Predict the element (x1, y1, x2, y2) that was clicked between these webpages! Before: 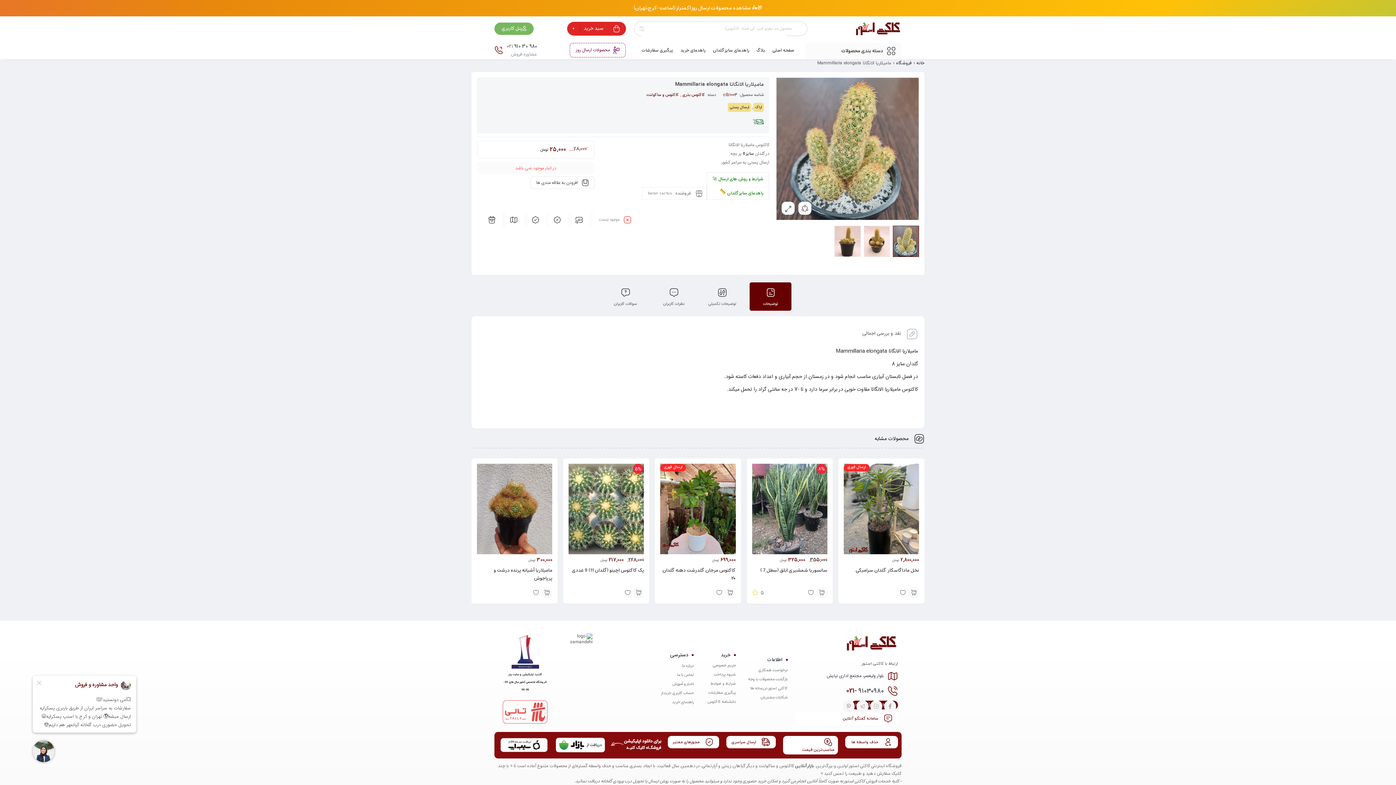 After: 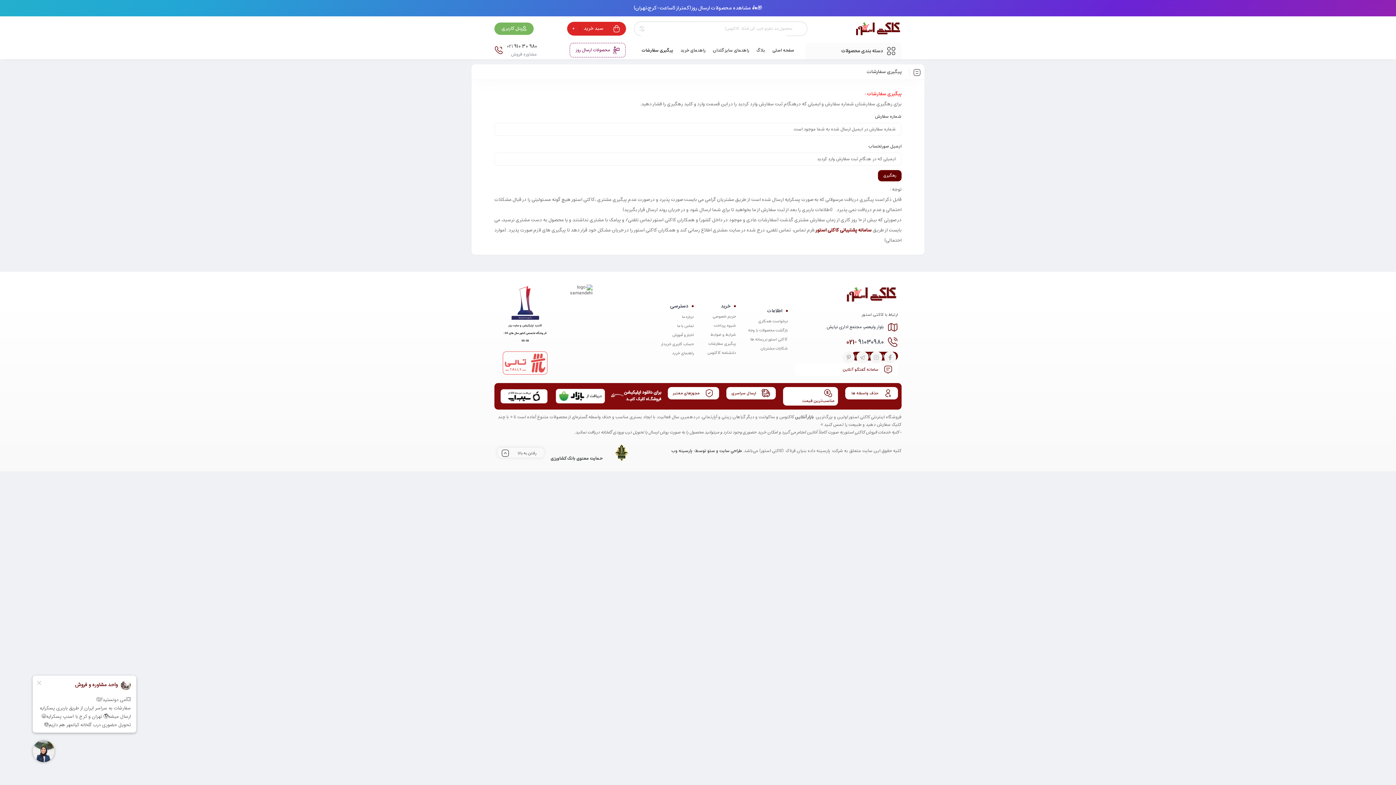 Action: label: پیگیری سفارشات bbox: (708, 689, 736, 696)